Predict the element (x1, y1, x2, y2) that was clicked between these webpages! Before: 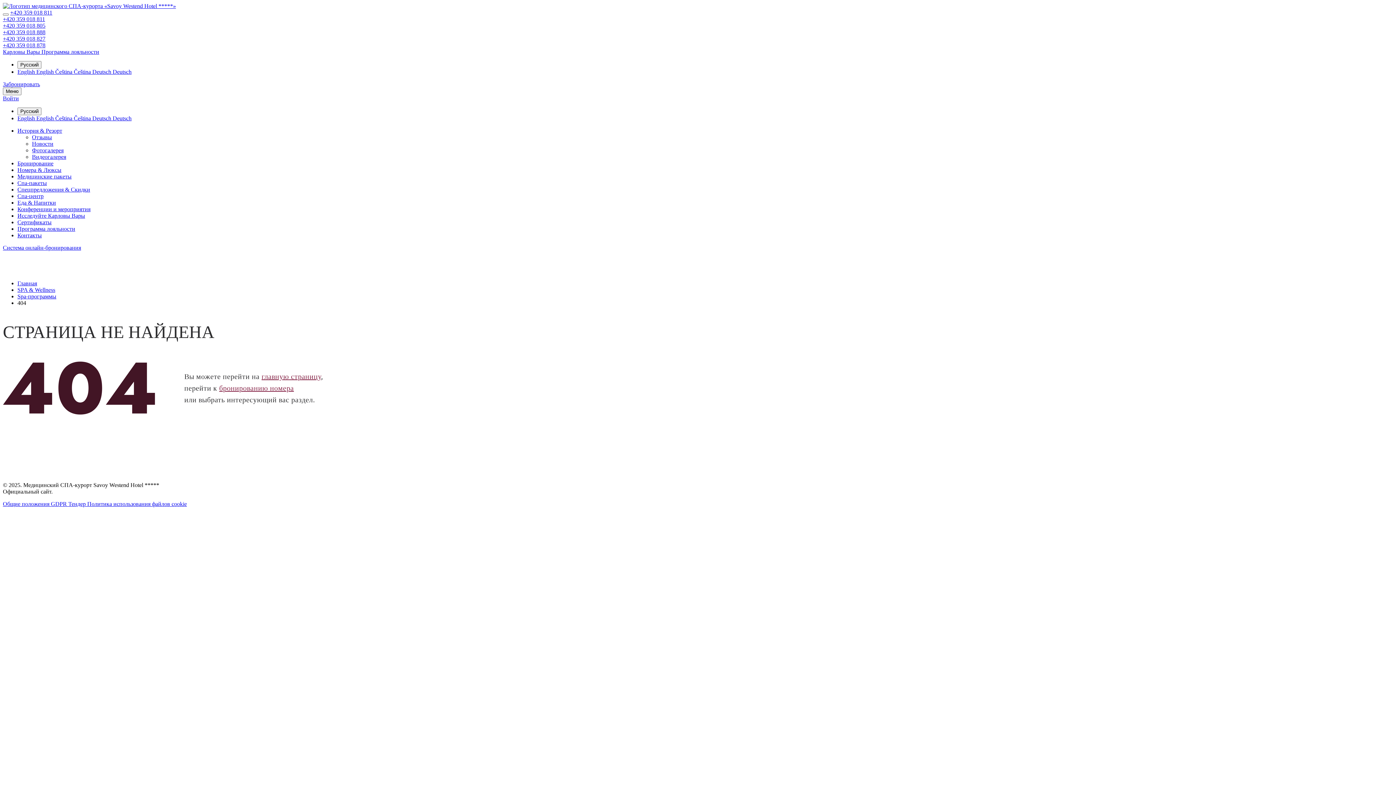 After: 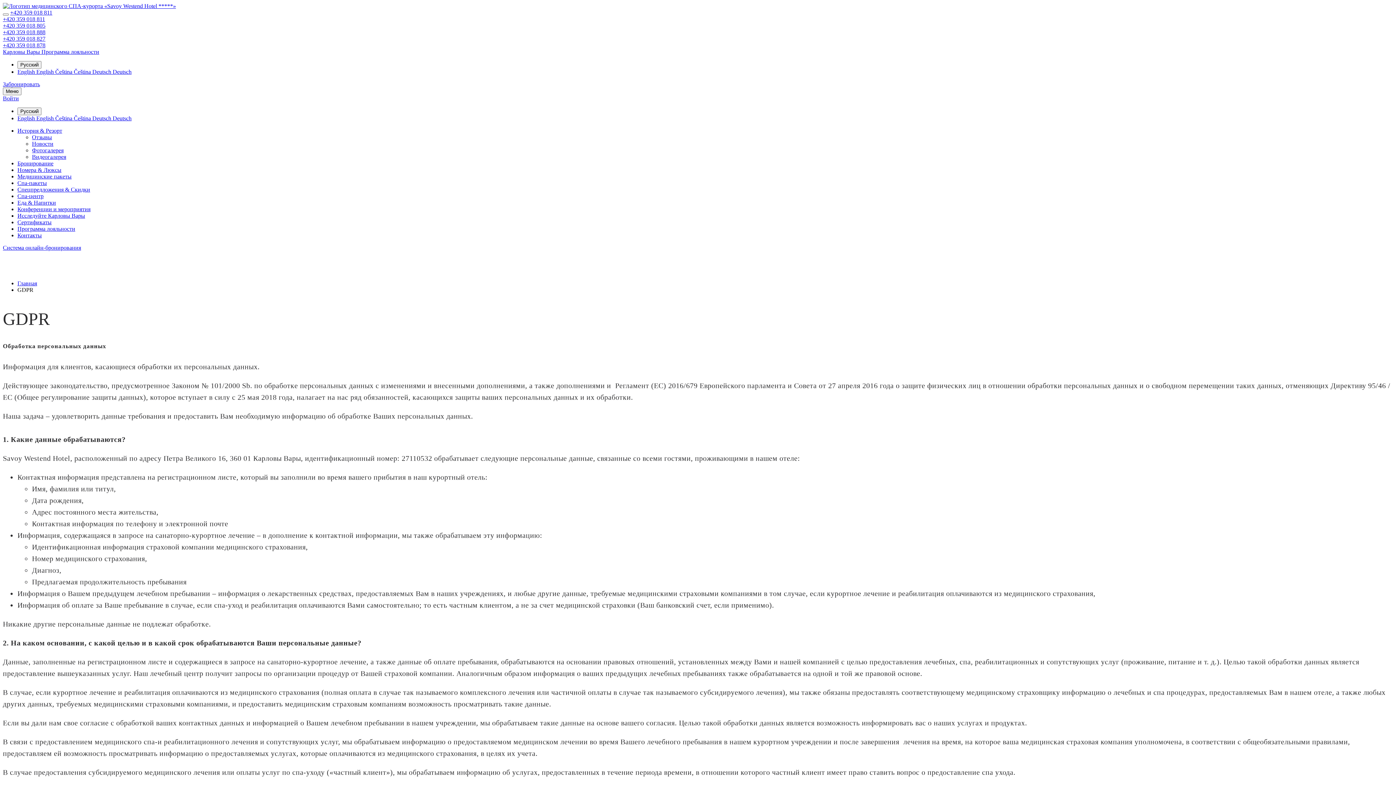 Action: bbox: (50, 501, 68, 507) label: GDPR 